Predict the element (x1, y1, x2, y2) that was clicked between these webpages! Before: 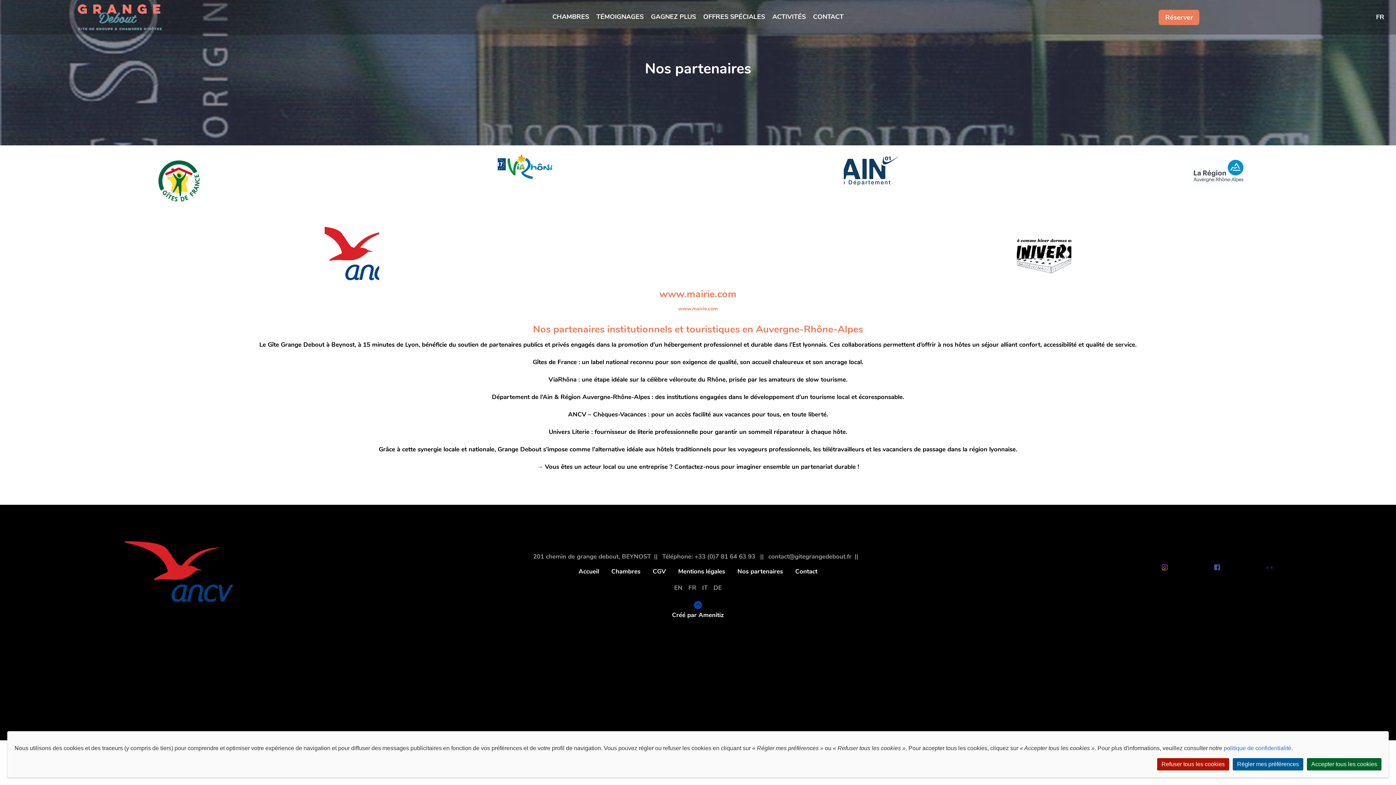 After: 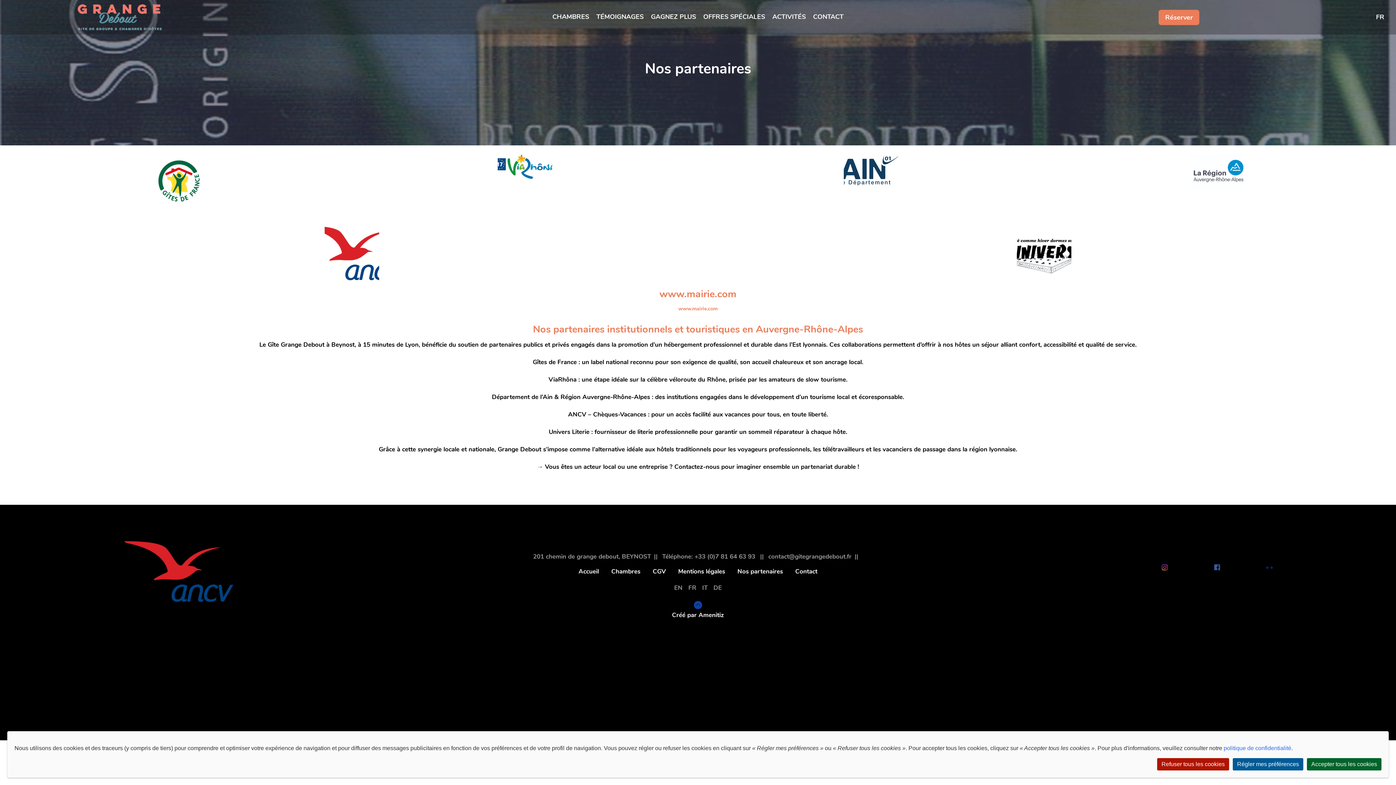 Action: bbox: (151, 150, 206, 211)